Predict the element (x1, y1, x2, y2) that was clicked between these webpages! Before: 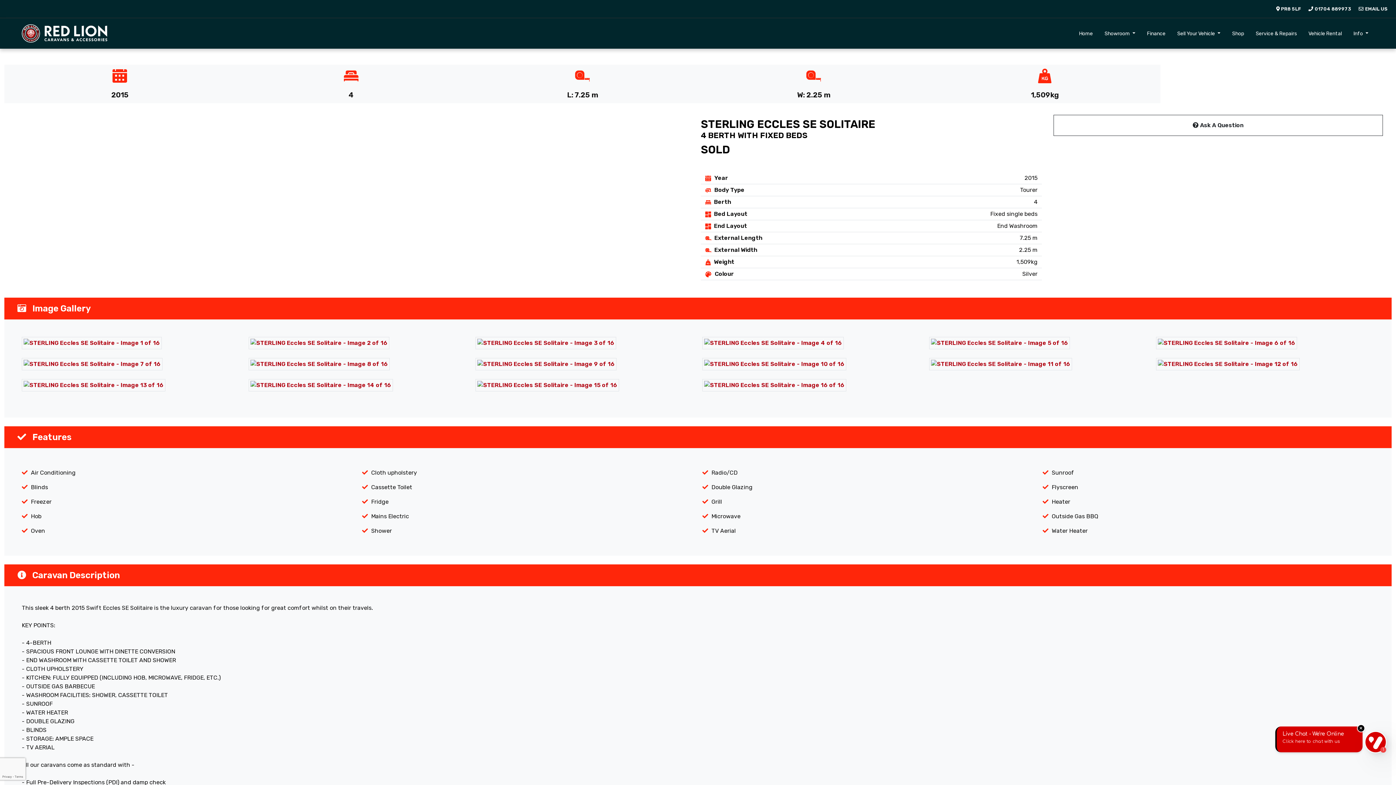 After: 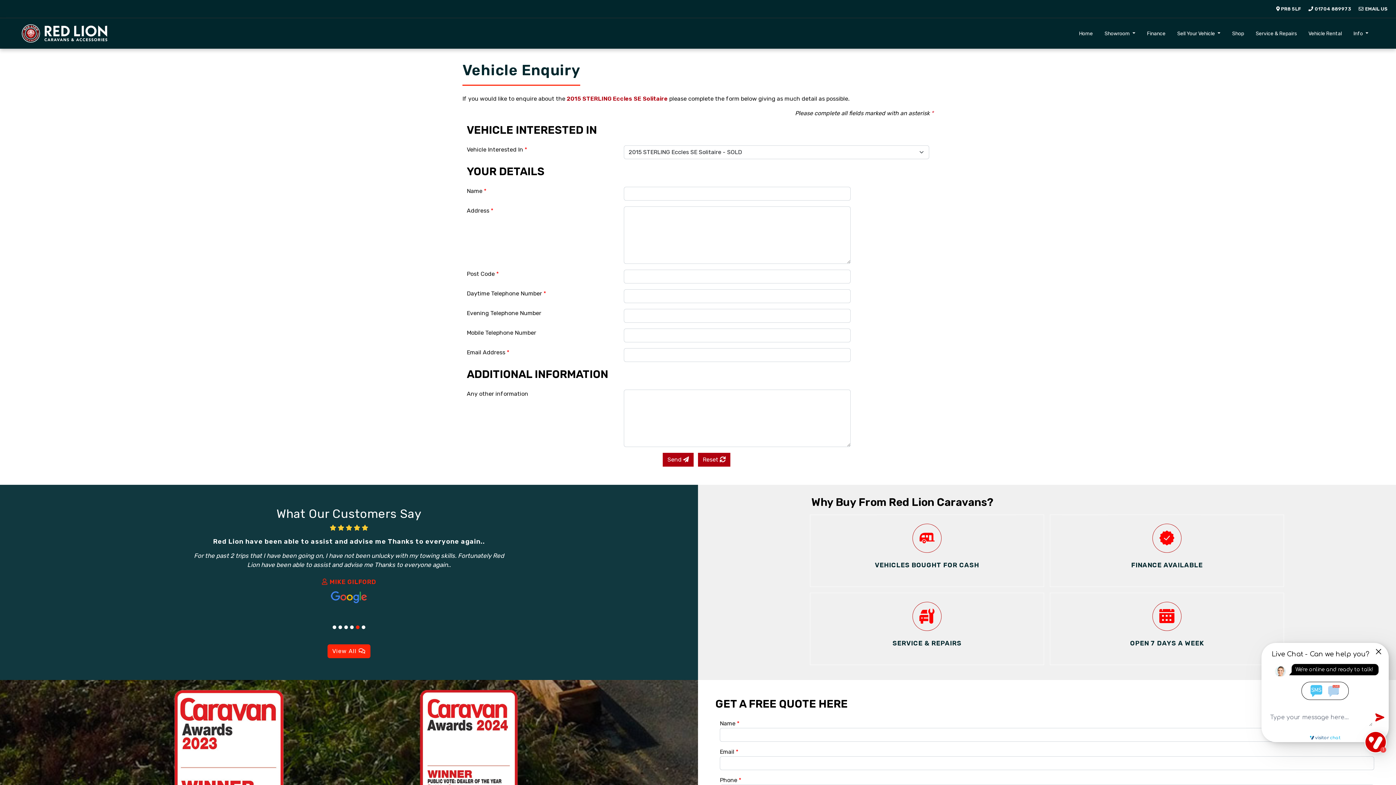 Action: bbox: (1053, 114, 1383, 136) label:  Ask A Question